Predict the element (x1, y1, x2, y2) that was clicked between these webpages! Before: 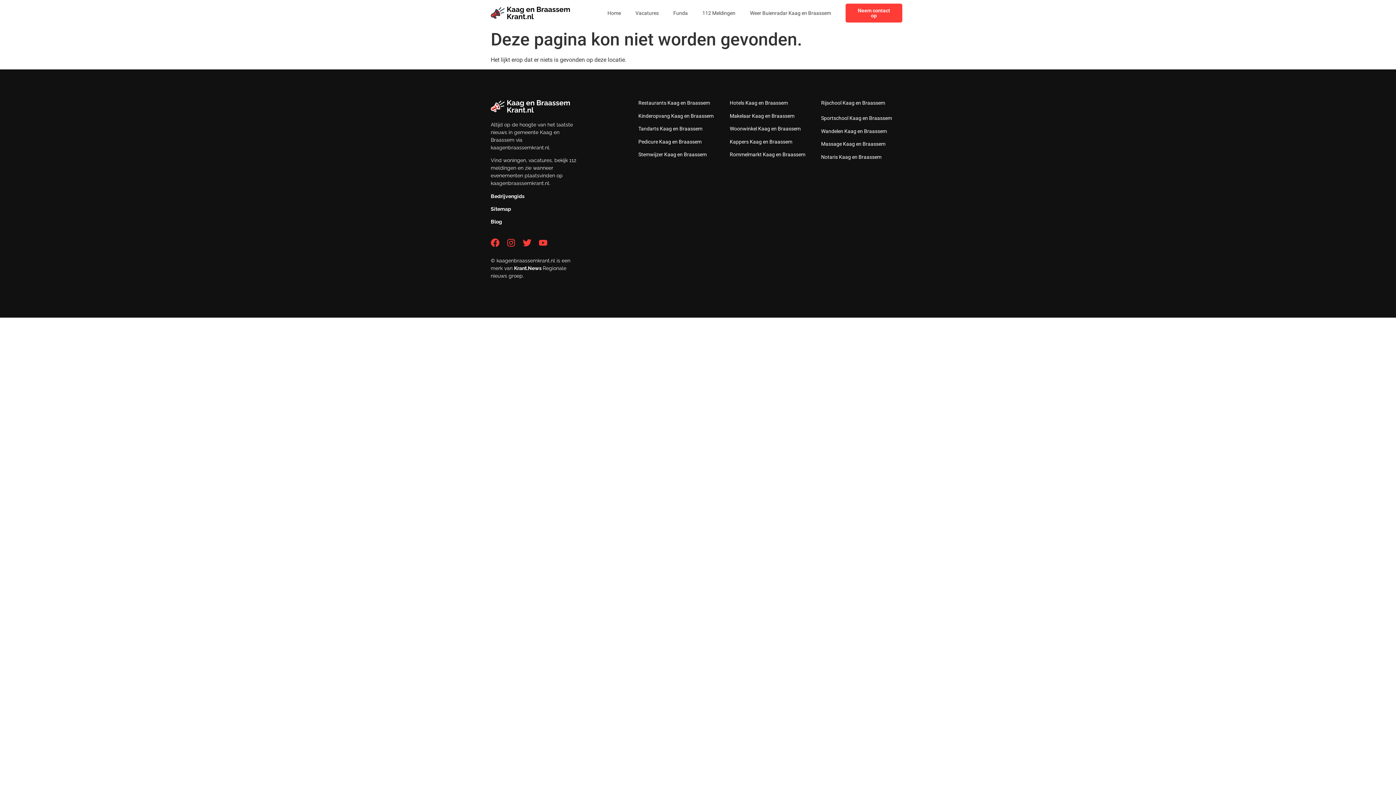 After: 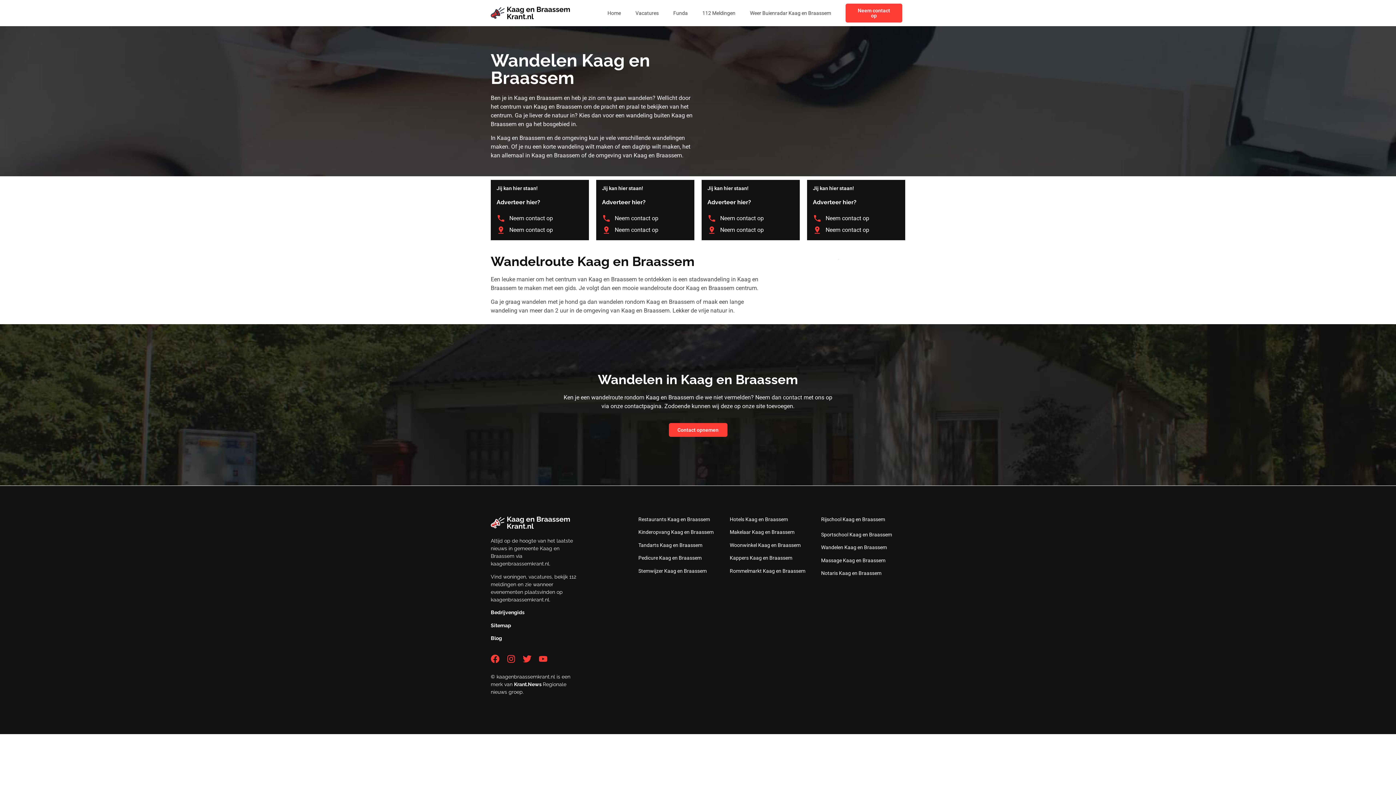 Action: bbox: (821, 128, 887, 134) label: Wandelen Kaag en Braassem